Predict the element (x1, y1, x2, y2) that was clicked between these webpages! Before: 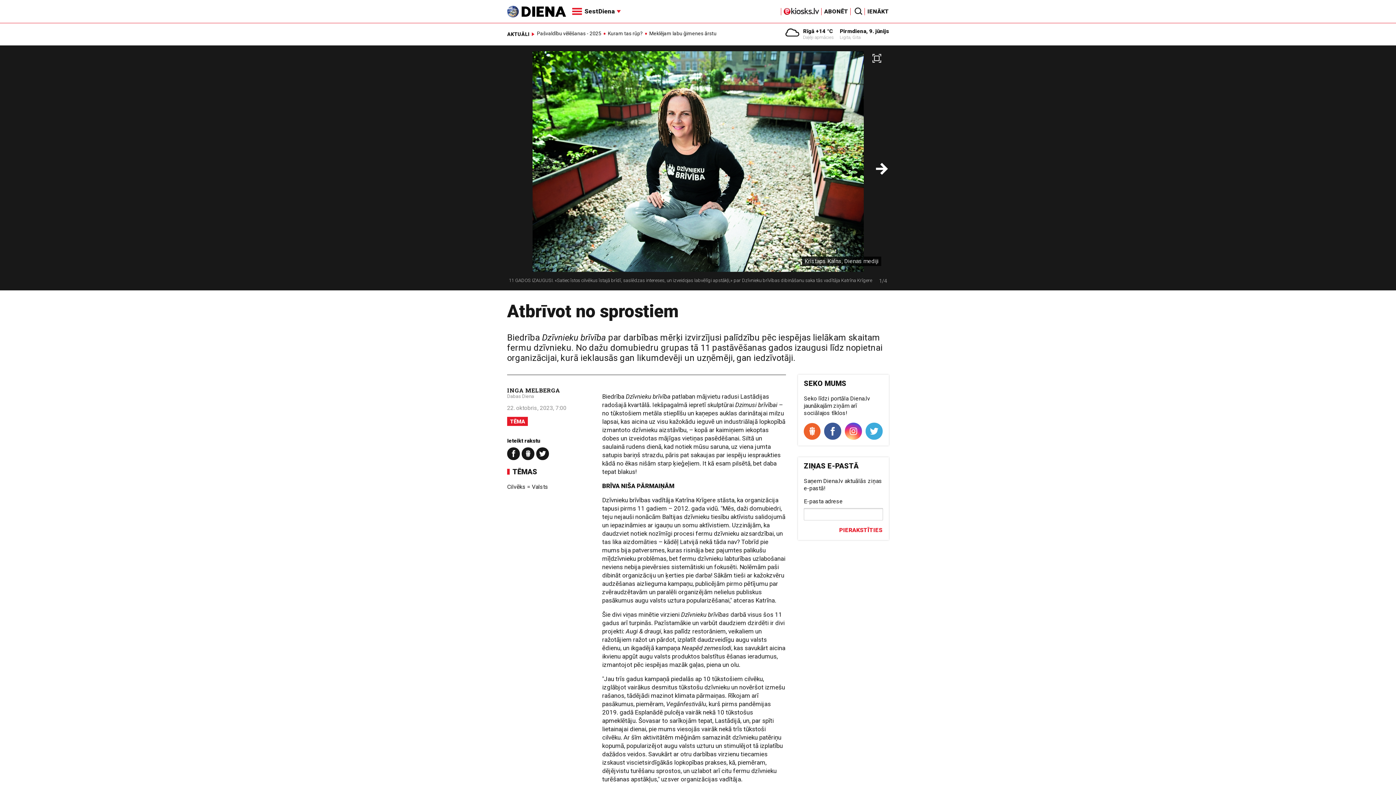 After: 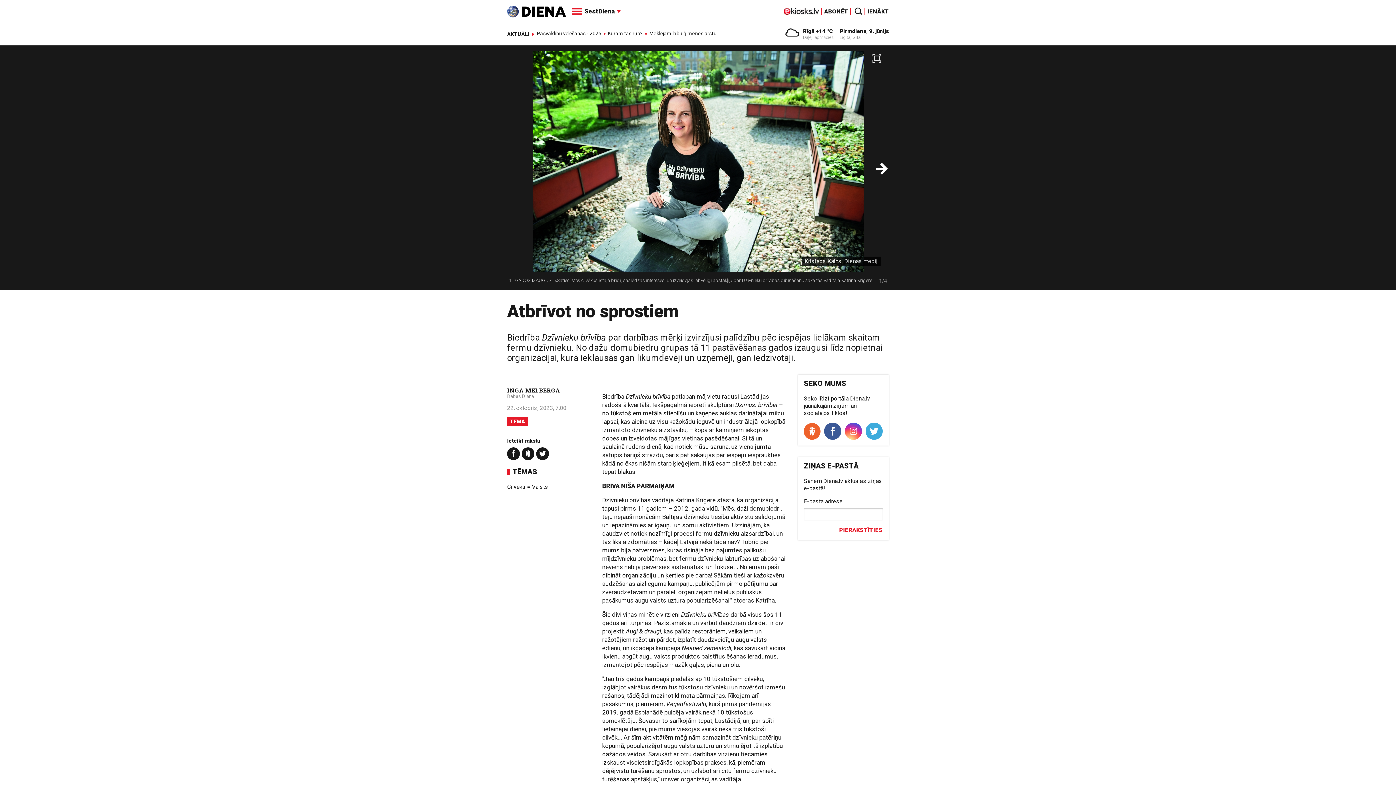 Action: bbox: (865, 422, 883, 440)